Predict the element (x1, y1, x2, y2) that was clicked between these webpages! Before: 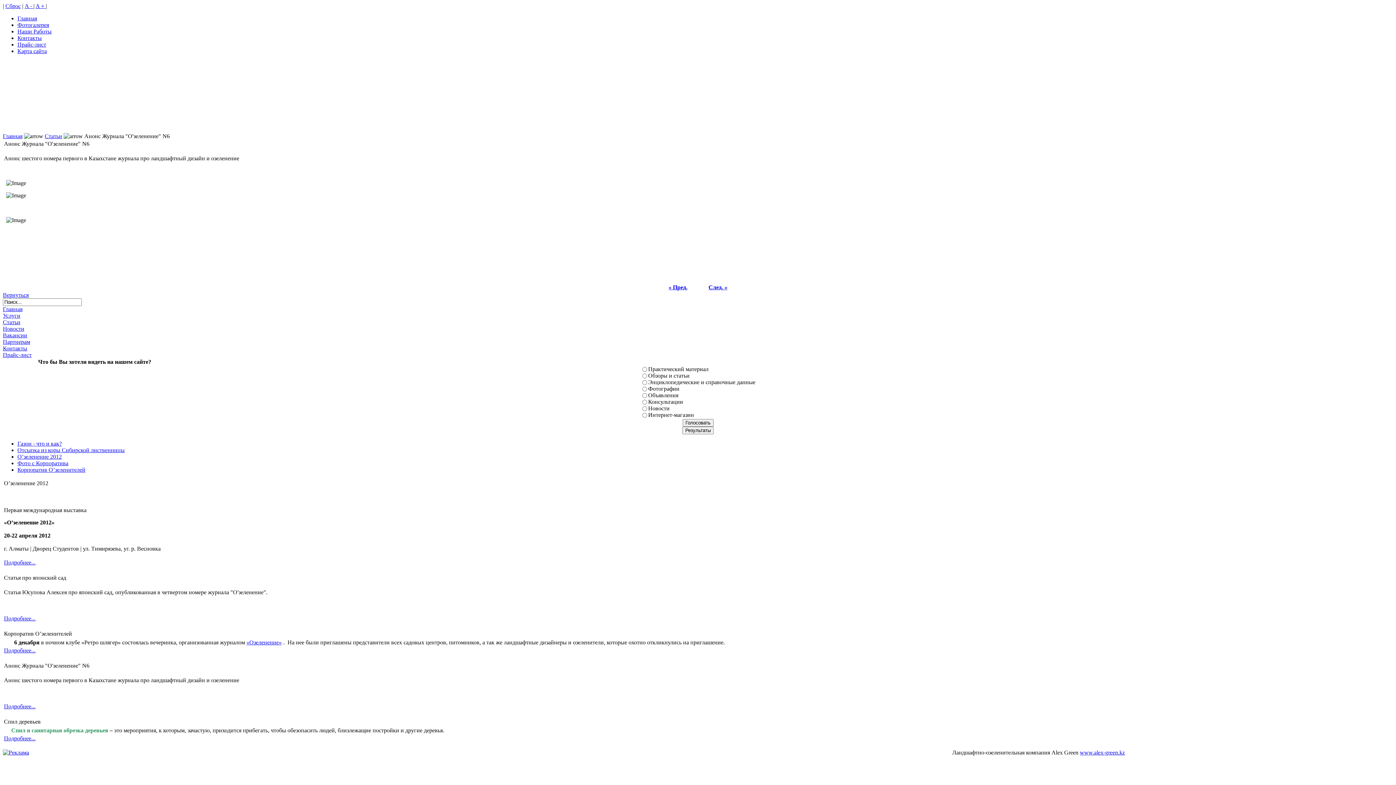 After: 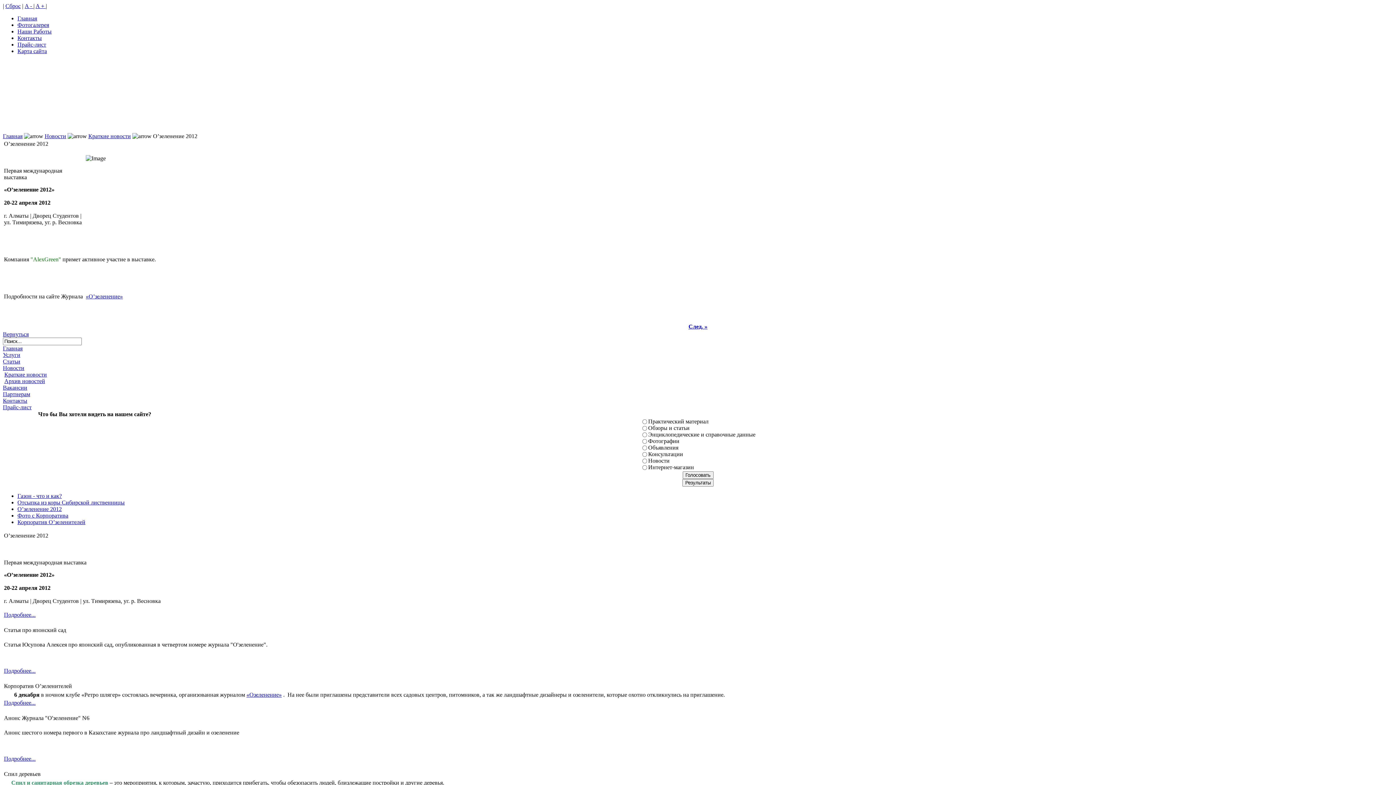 Action: bbox: (17, 453, 61, 460) label: О’зеленение 2012